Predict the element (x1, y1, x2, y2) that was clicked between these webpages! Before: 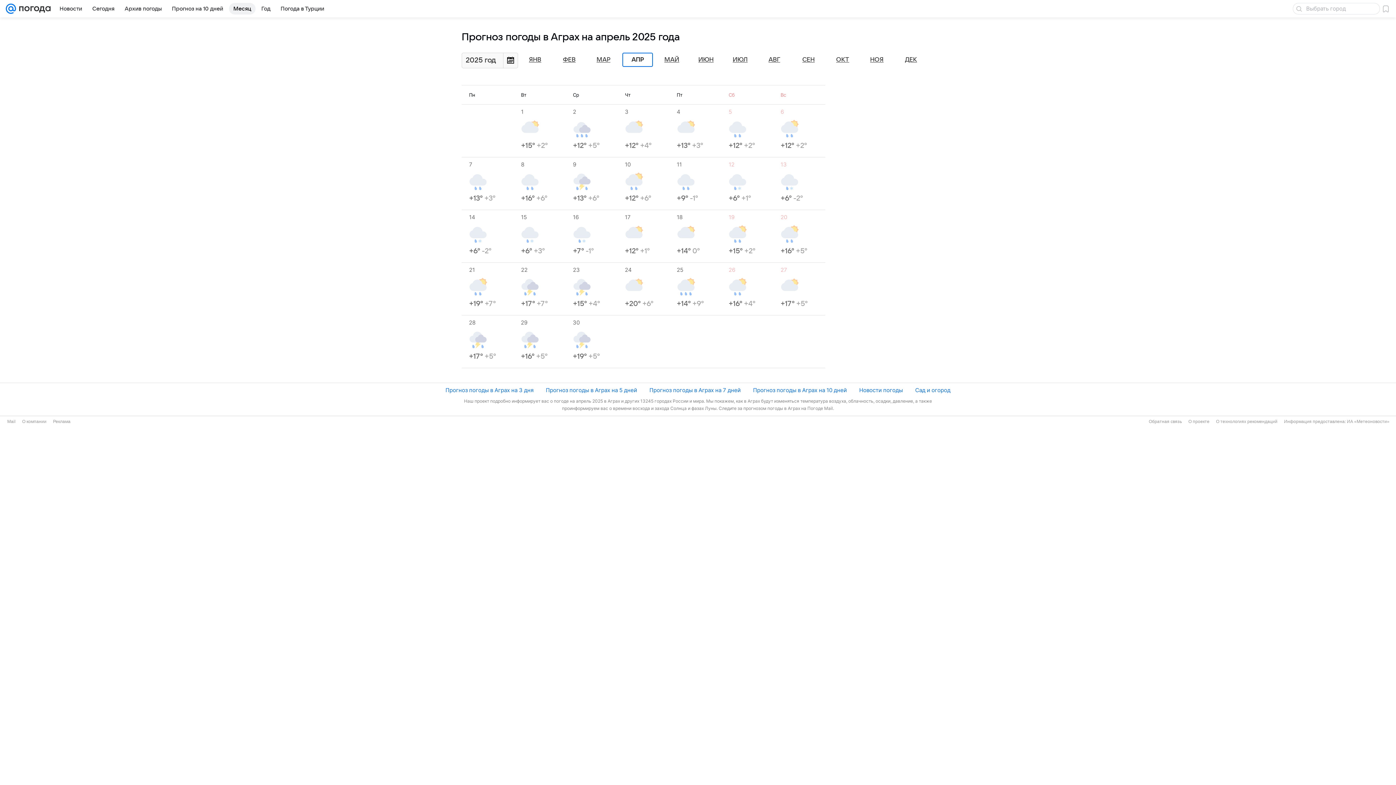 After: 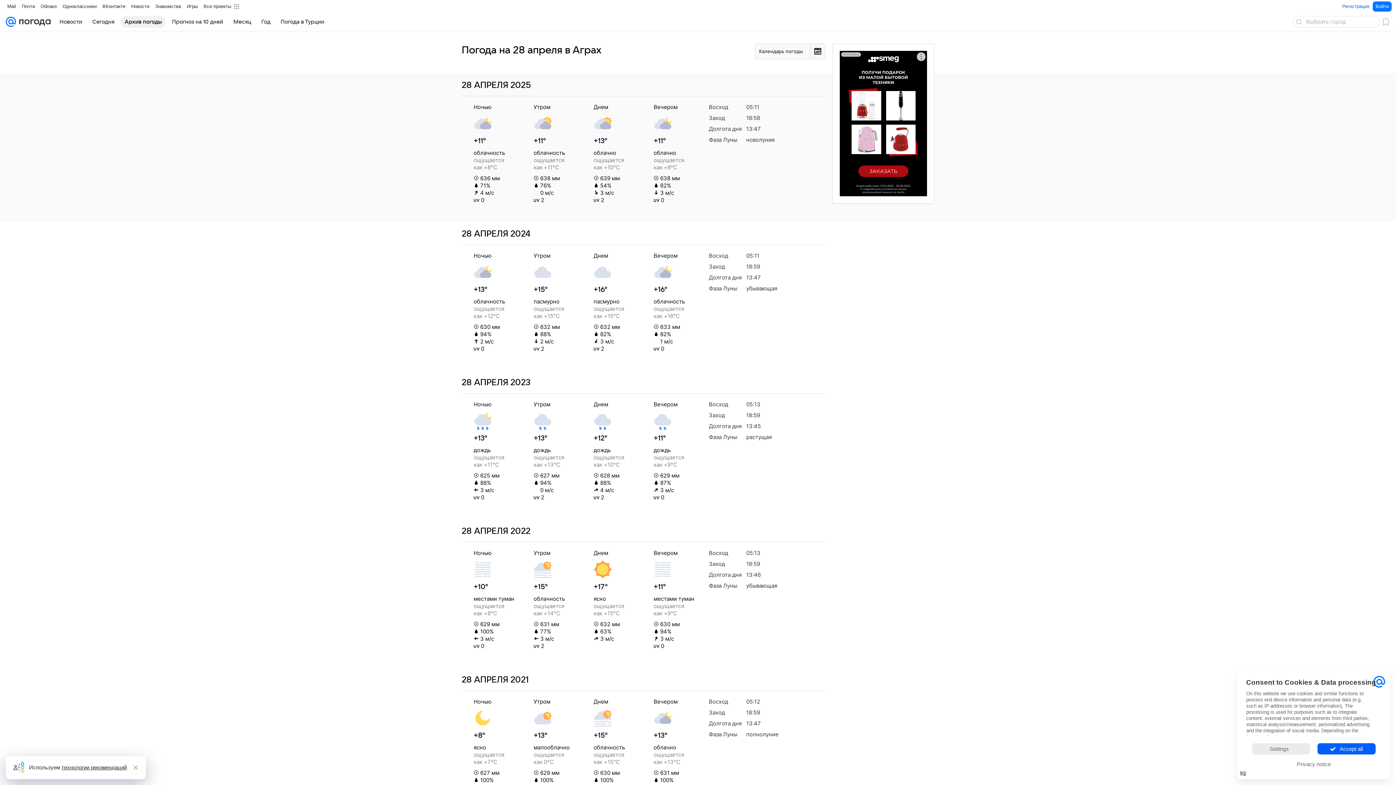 Action: label: 28
+17° +5° bbox: (469, 319, 513, 361)